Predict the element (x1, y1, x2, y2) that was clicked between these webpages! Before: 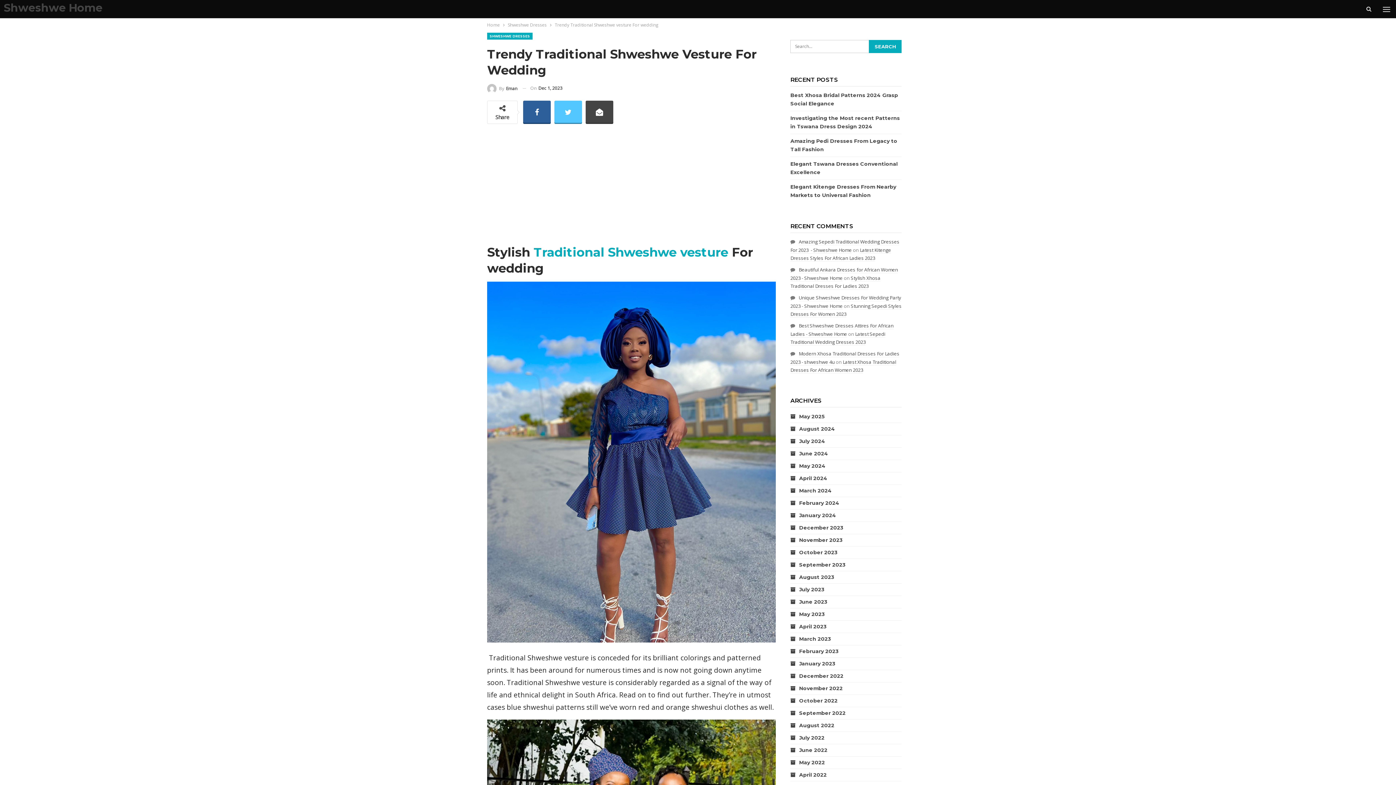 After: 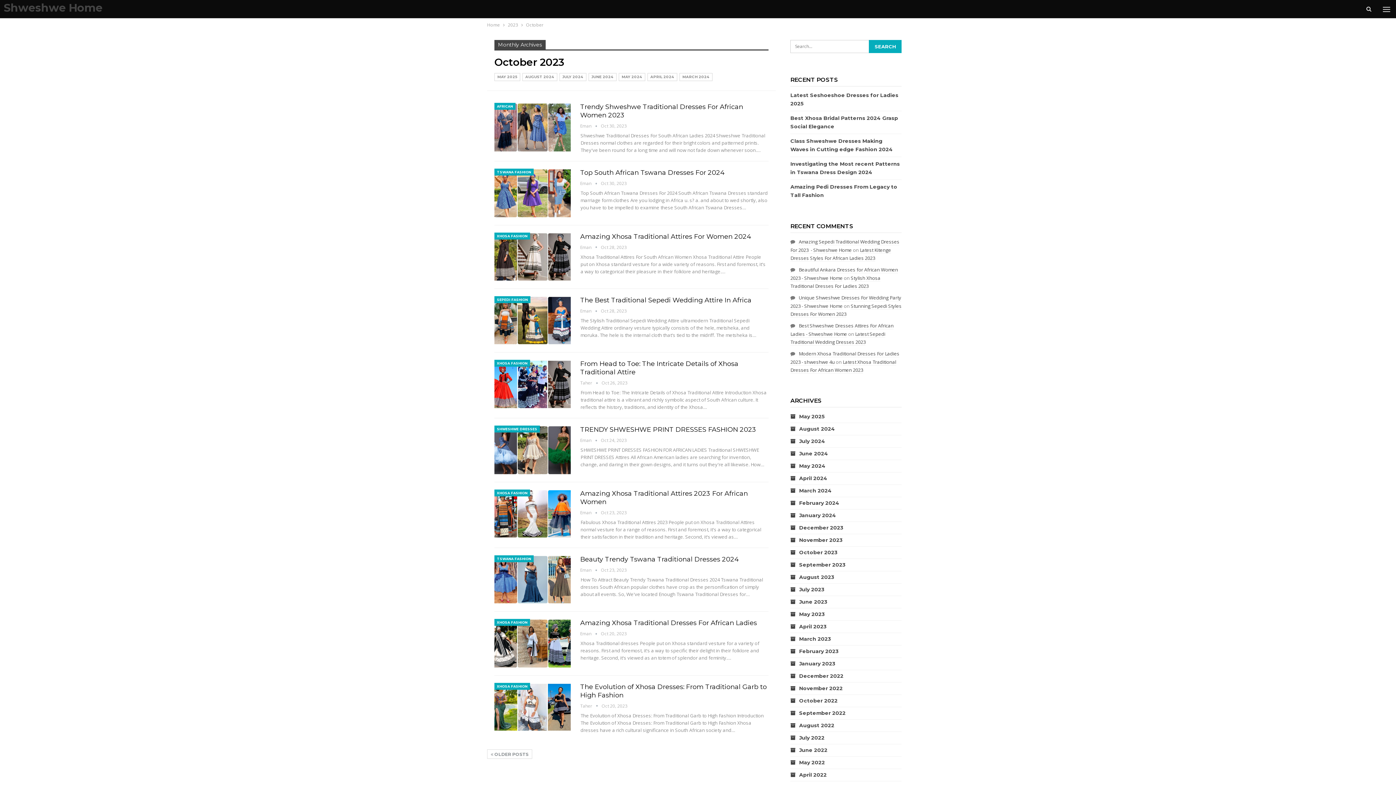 Action: bbox: (790, 549, 837, 555) label: October 2023